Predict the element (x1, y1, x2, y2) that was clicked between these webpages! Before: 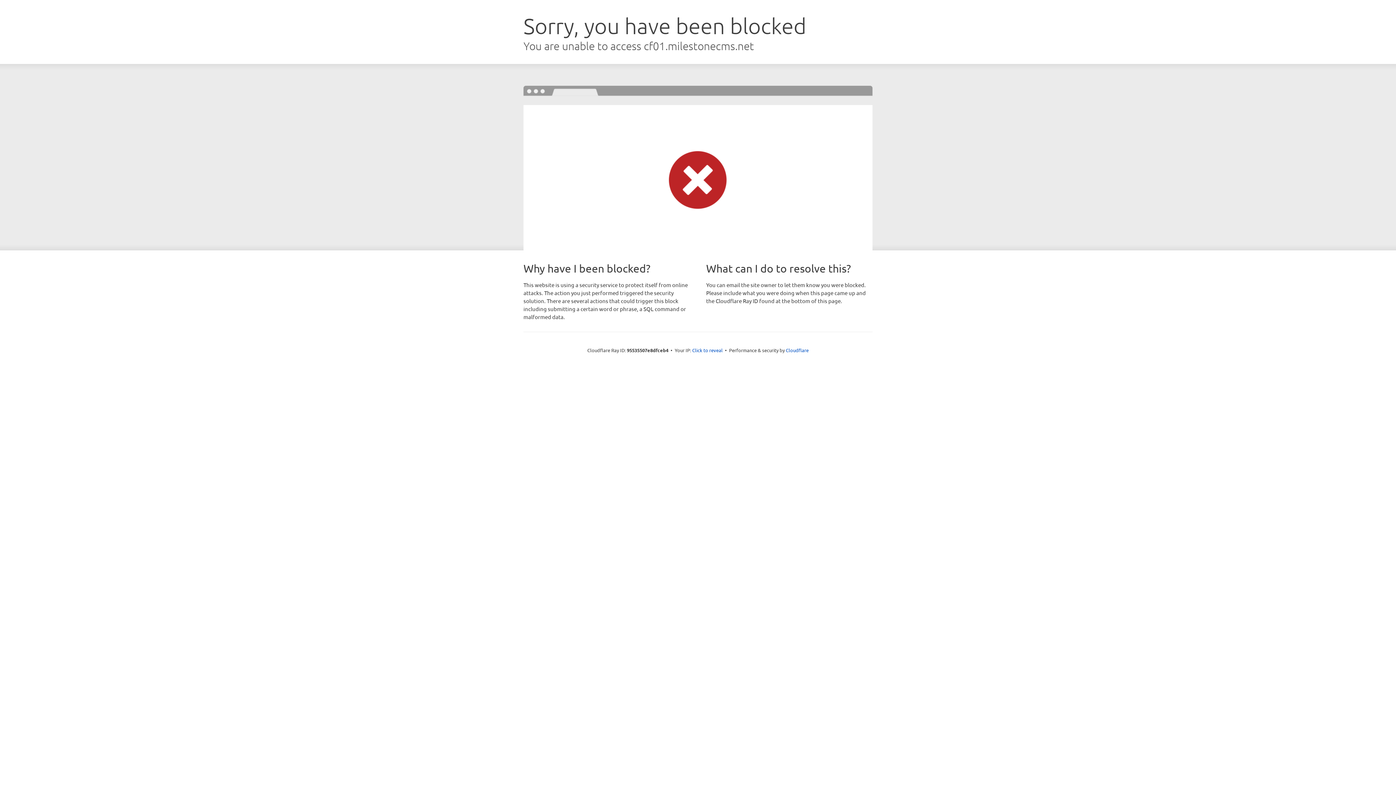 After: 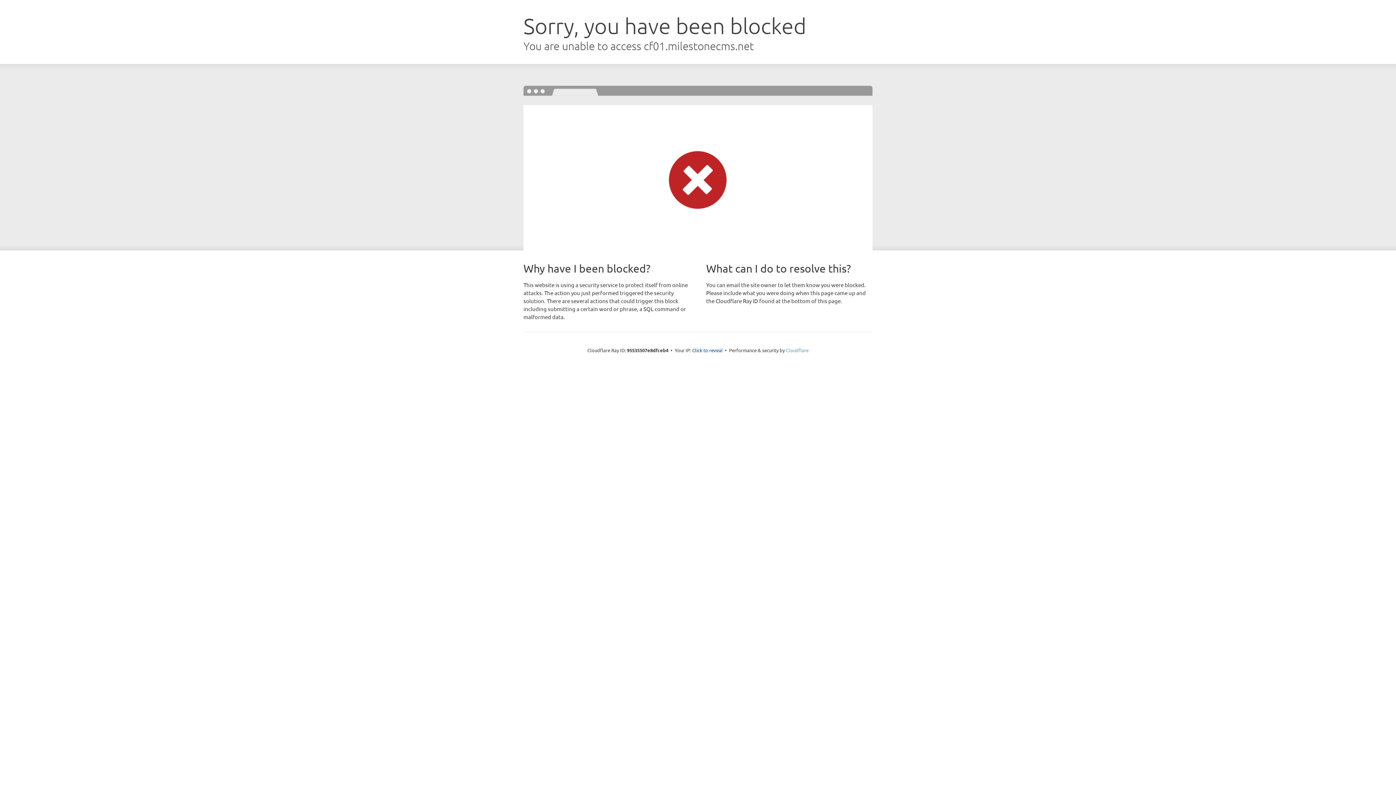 Action: bbox: (786, 347, 808, 353) label: Cloudflare